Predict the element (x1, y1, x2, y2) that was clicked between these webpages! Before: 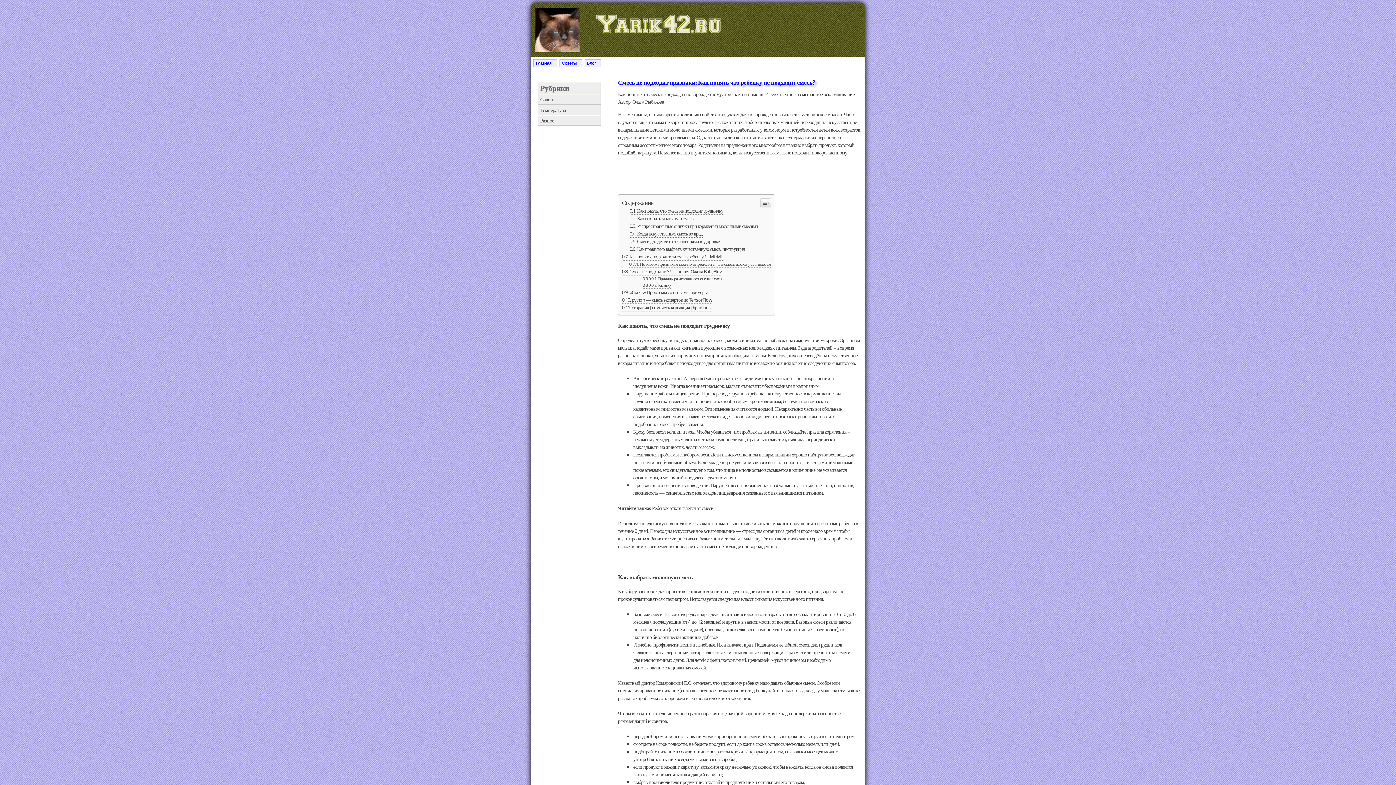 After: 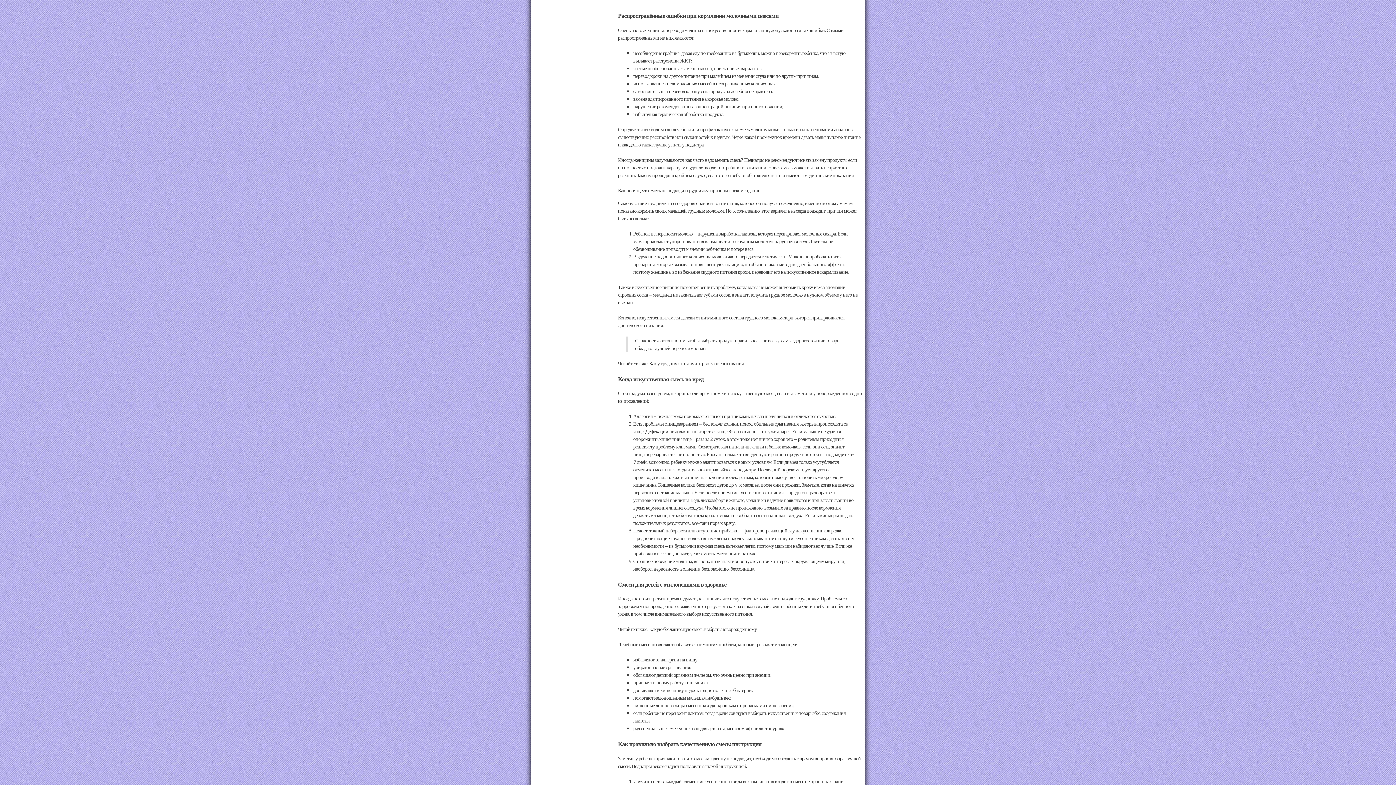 Action: label: Распространённые ошибки при кормлении молочными смесями bbox: (629, 768, 758, 775)